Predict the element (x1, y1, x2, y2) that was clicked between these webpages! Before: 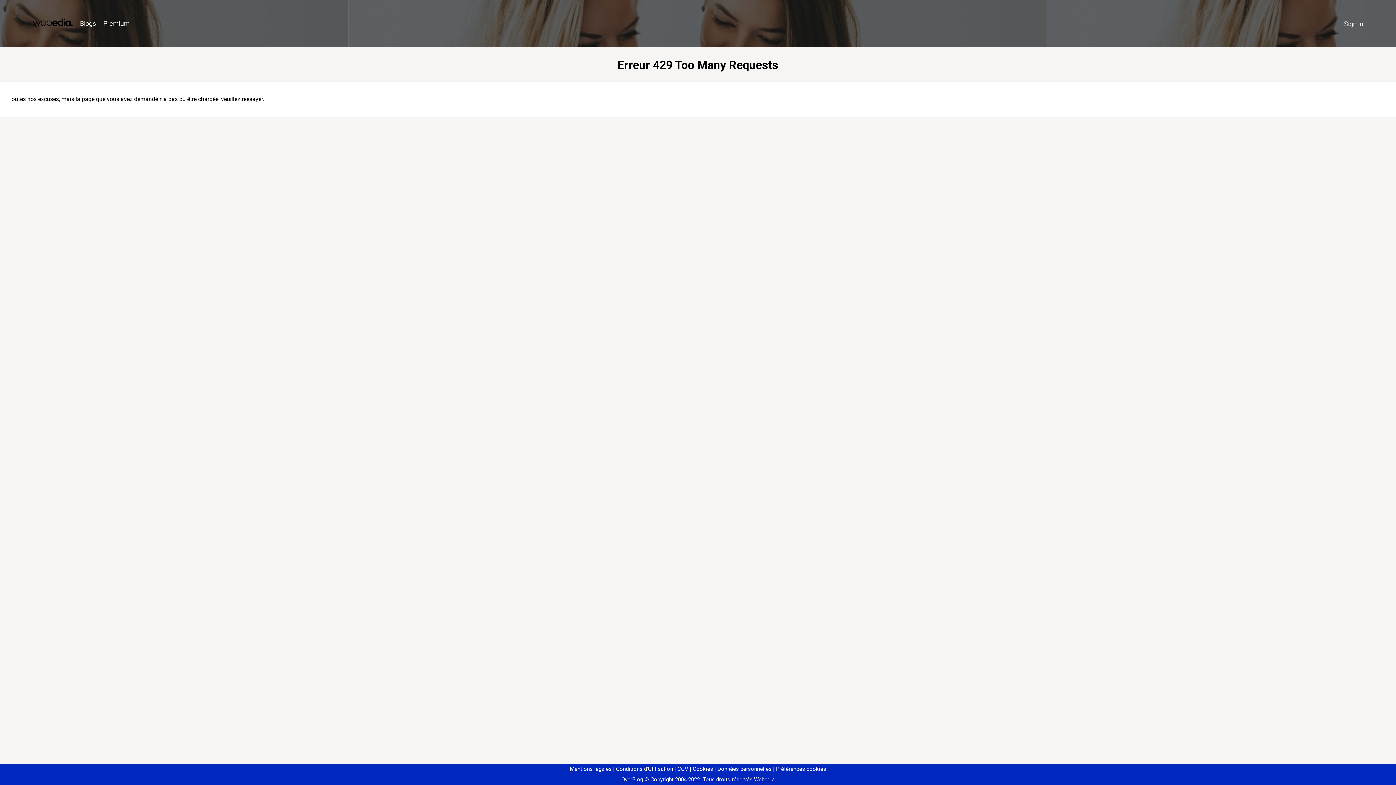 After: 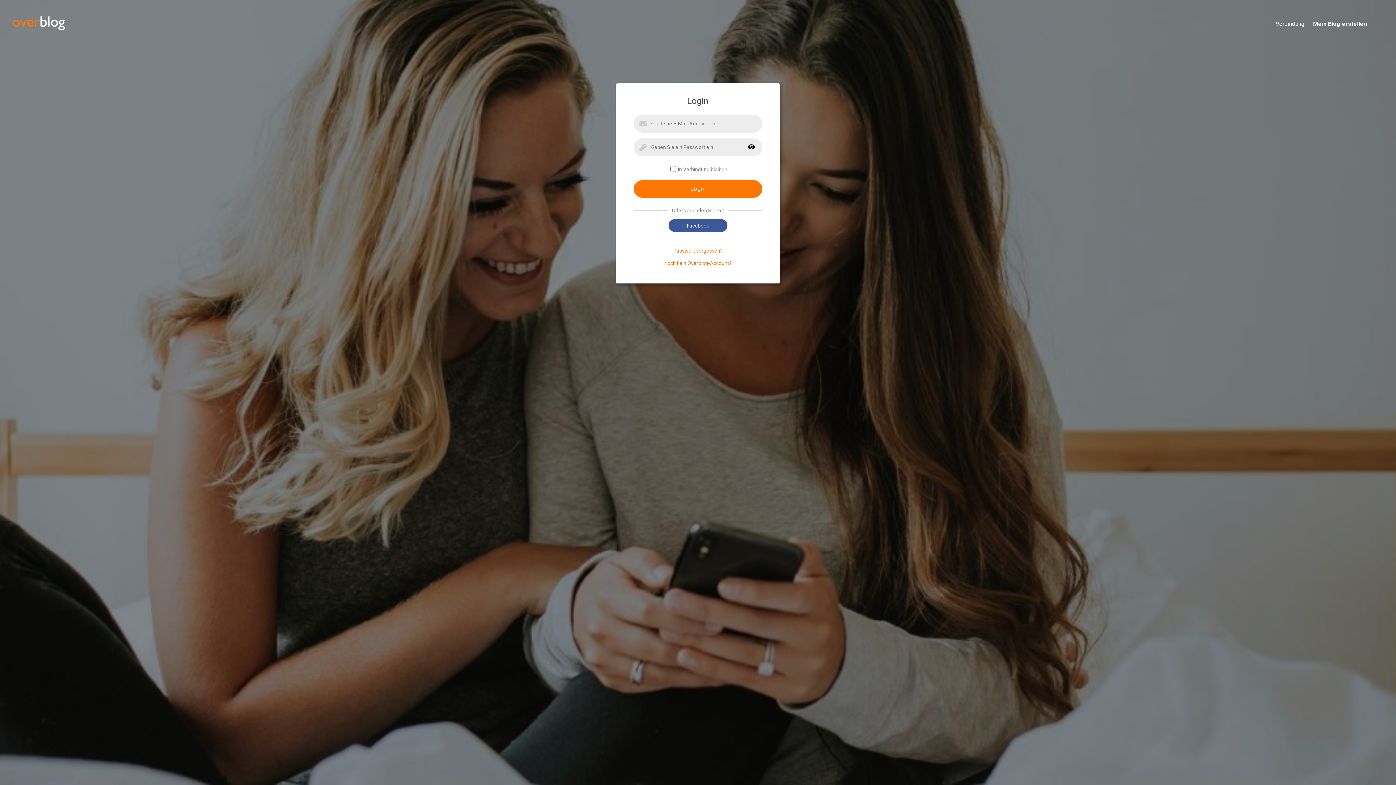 Action: label: Sign in bbox: (1340, 16, 1367, 31)